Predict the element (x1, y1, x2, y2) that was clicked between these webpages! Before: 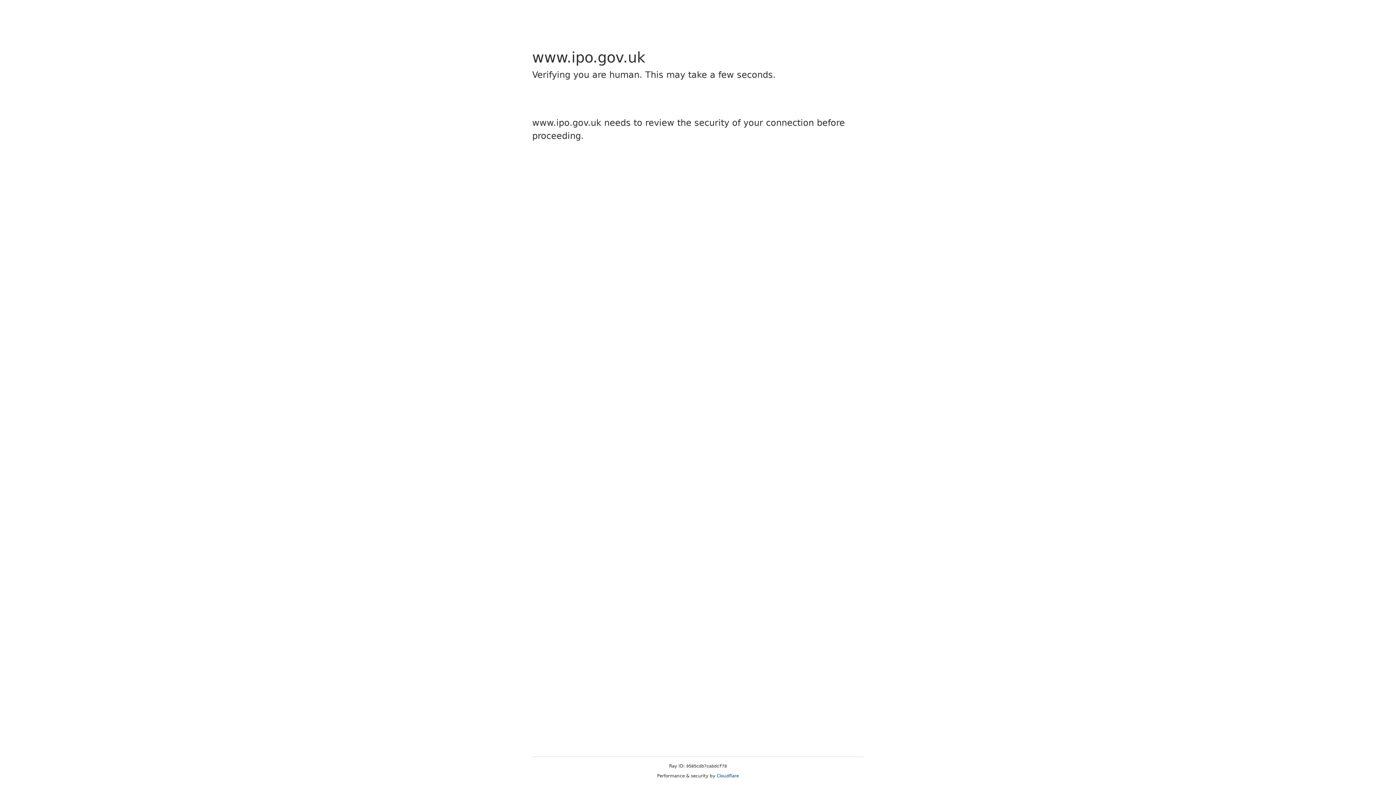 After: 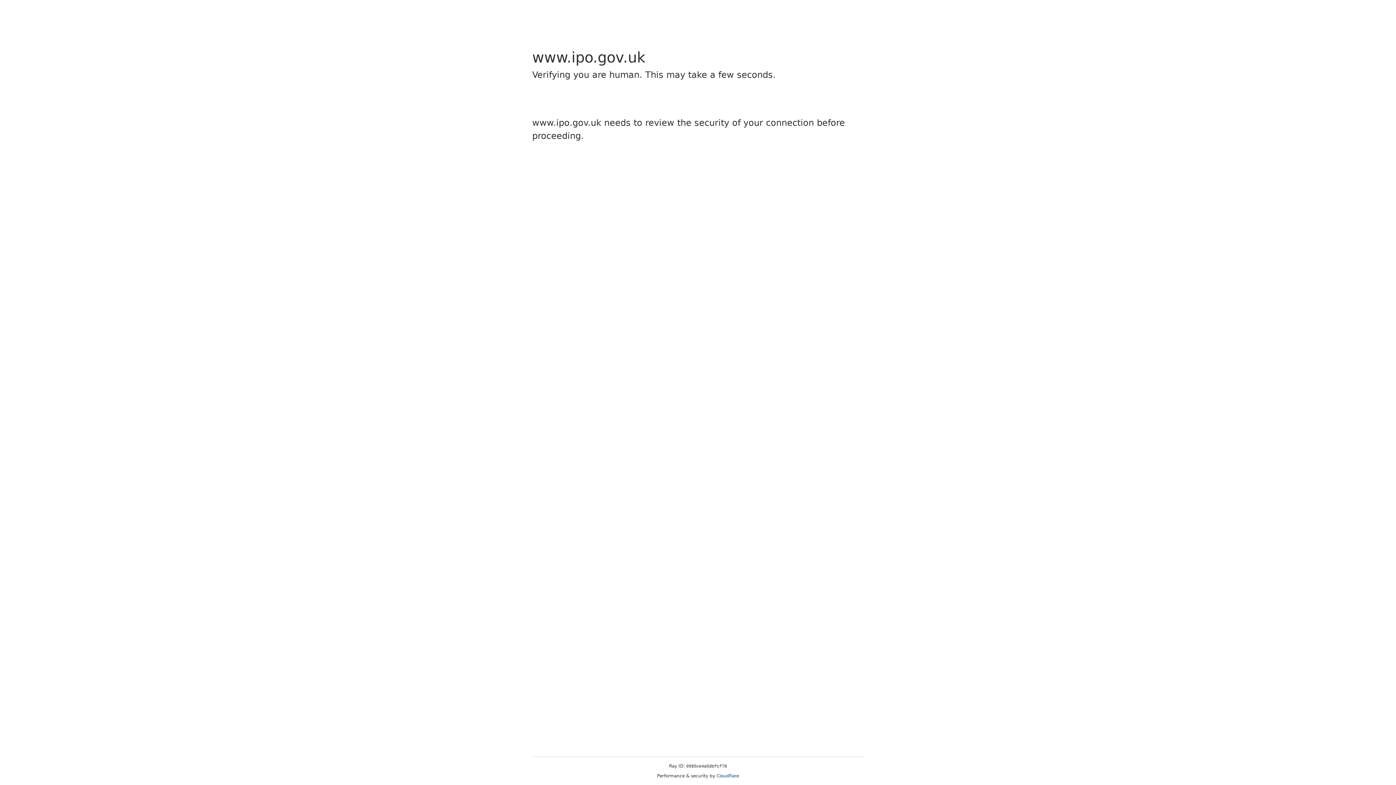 Action: label: Cloudflare bbox: (716, 773, 739, 778)